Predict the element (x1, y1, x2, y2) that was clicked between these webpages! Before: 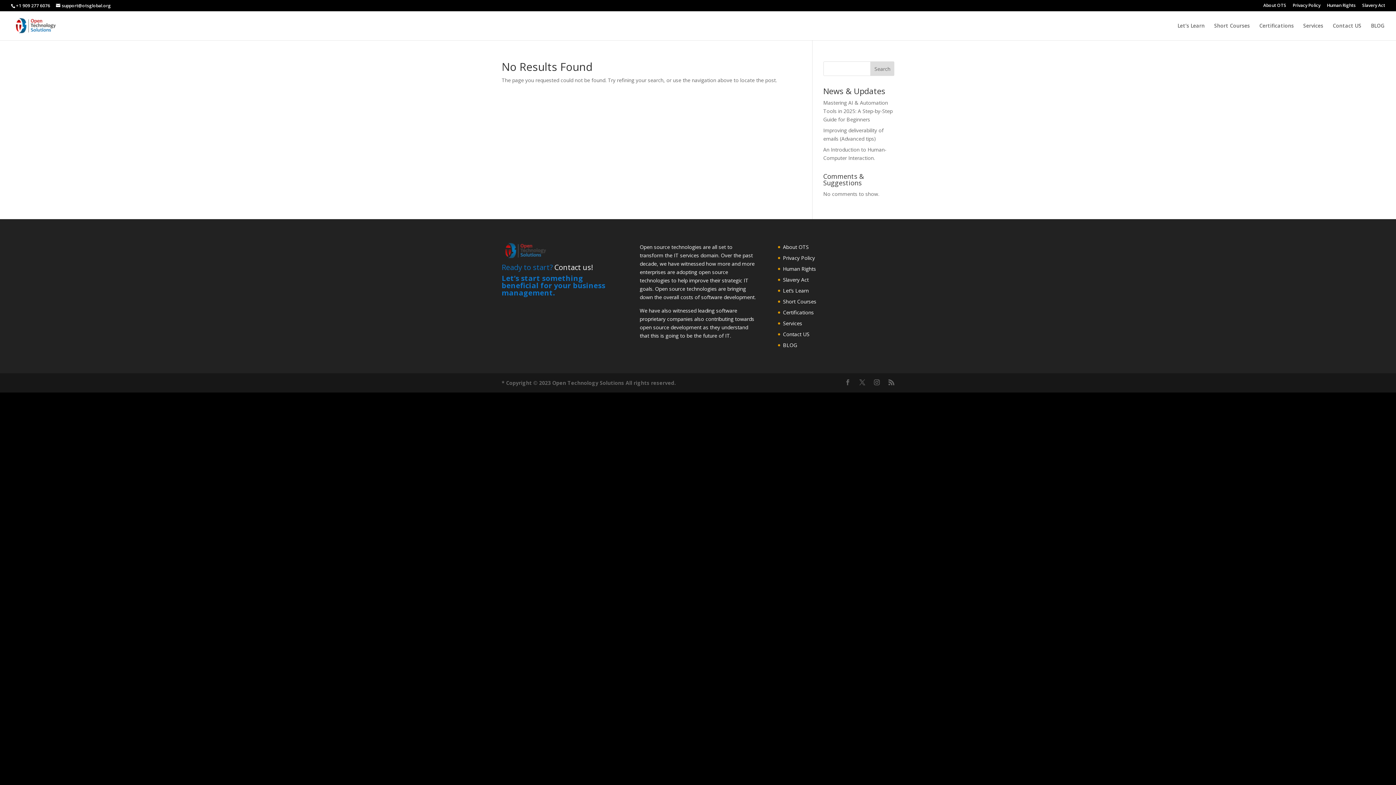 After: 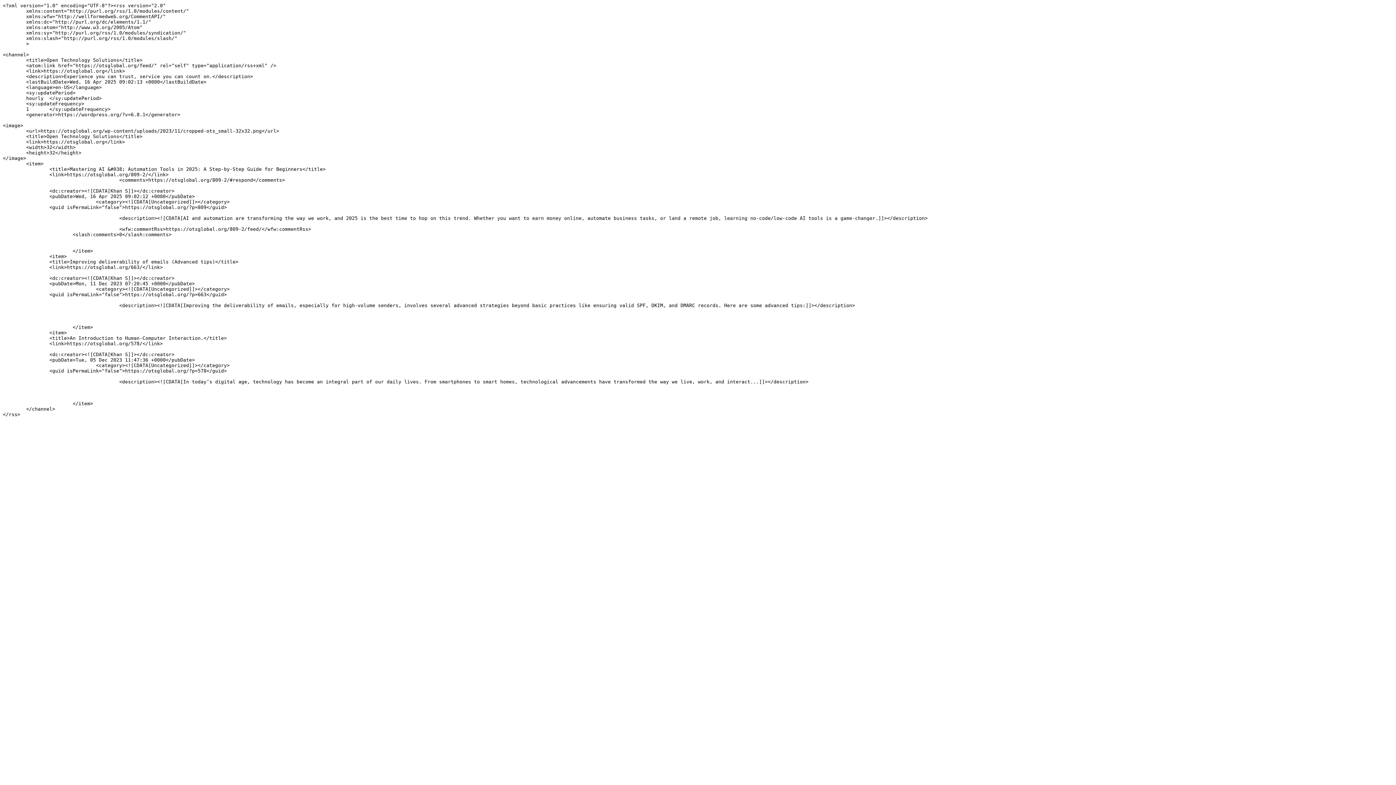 Action: bbox: (888, 378, 894, 387)